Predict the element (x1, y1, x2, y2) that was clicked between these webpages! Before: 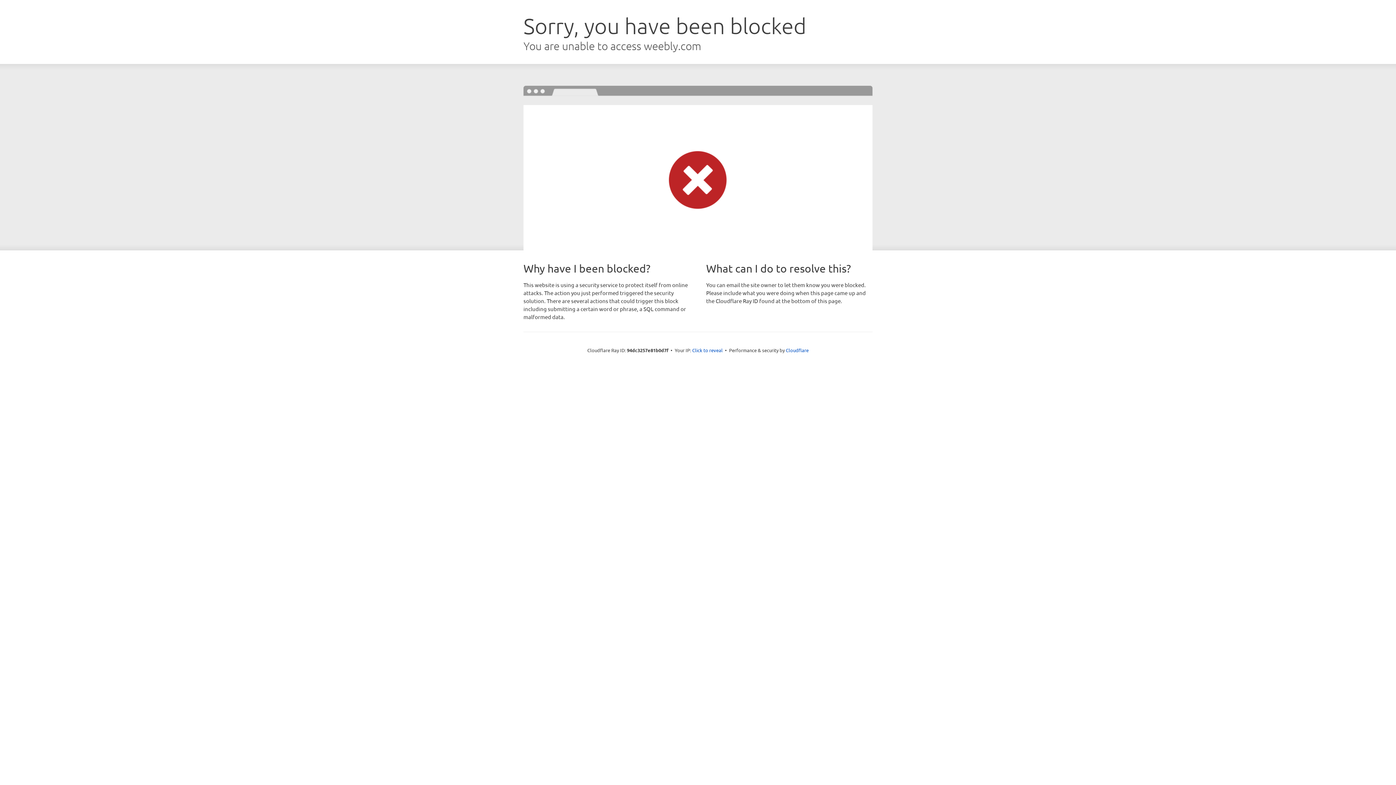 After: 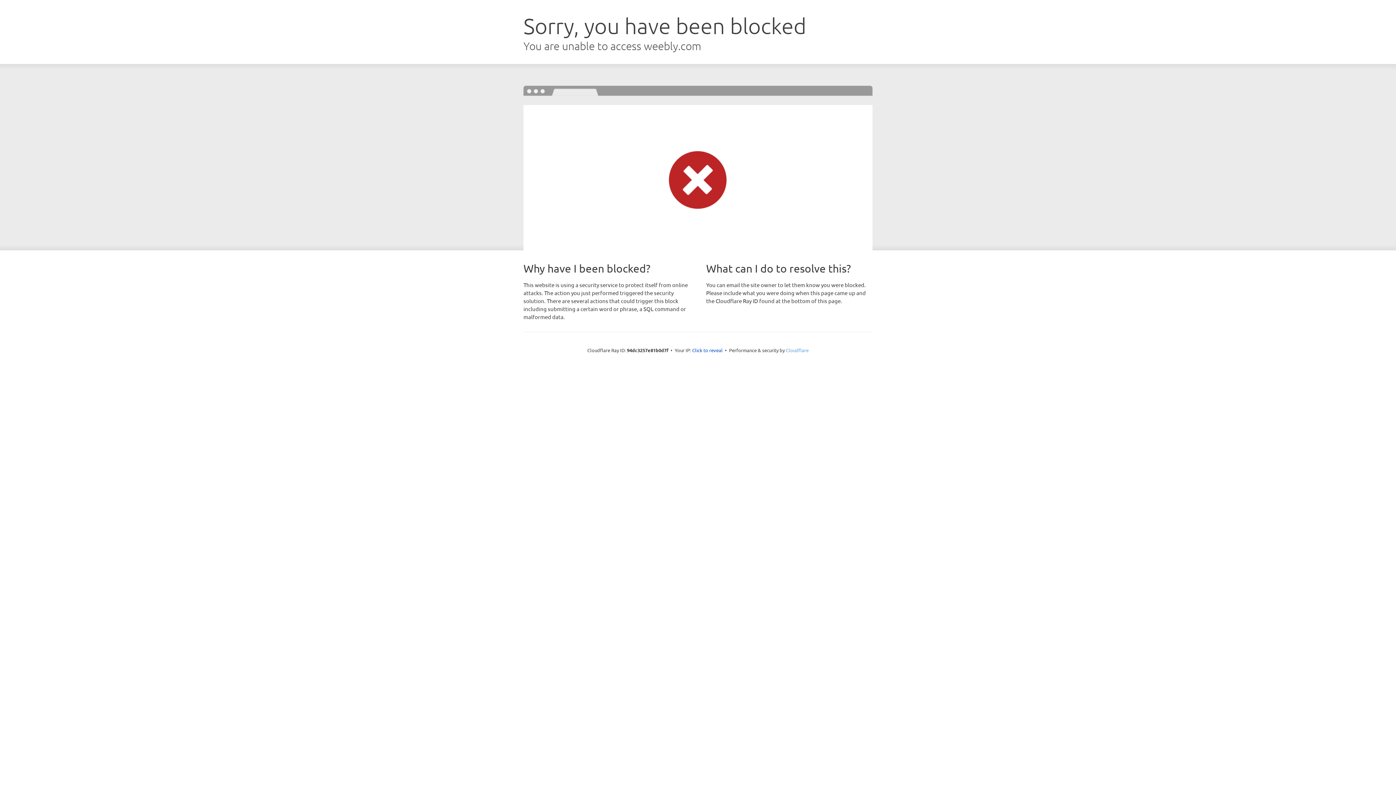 Action: bbox: (786, 347, 808, 353) label: Cloudflare